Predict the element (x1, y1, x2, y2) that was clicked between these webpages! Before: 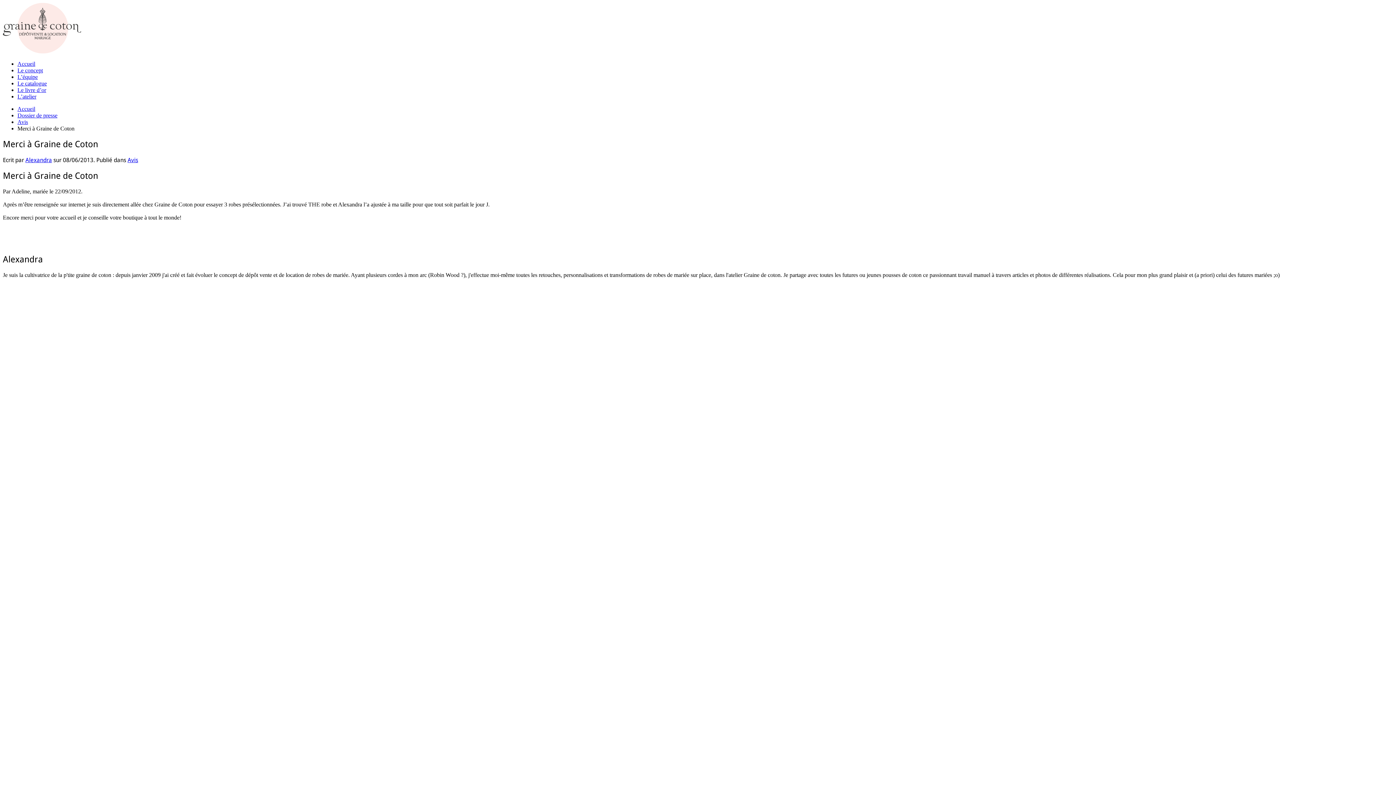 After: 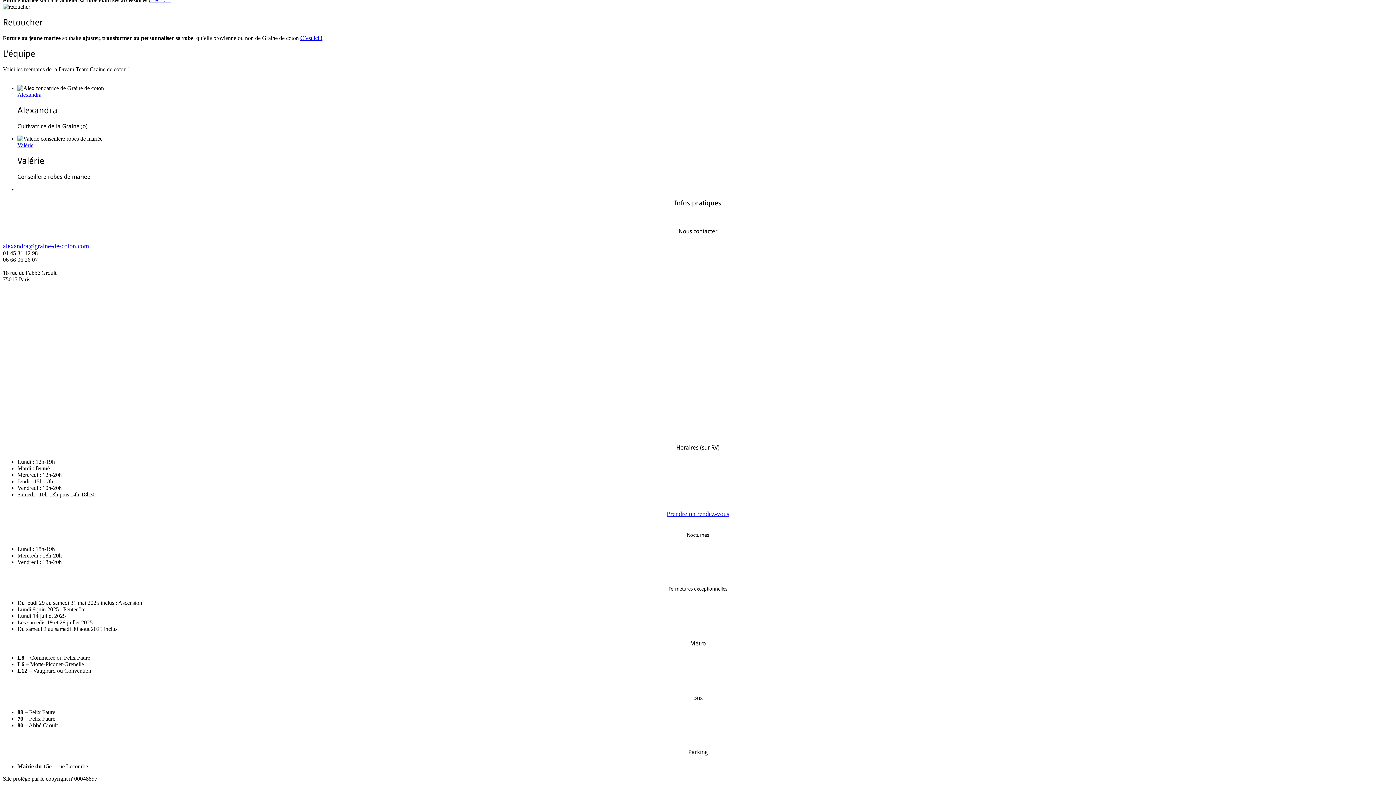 Action: bbox: (17, 73, 37, 80) label: L’équipe